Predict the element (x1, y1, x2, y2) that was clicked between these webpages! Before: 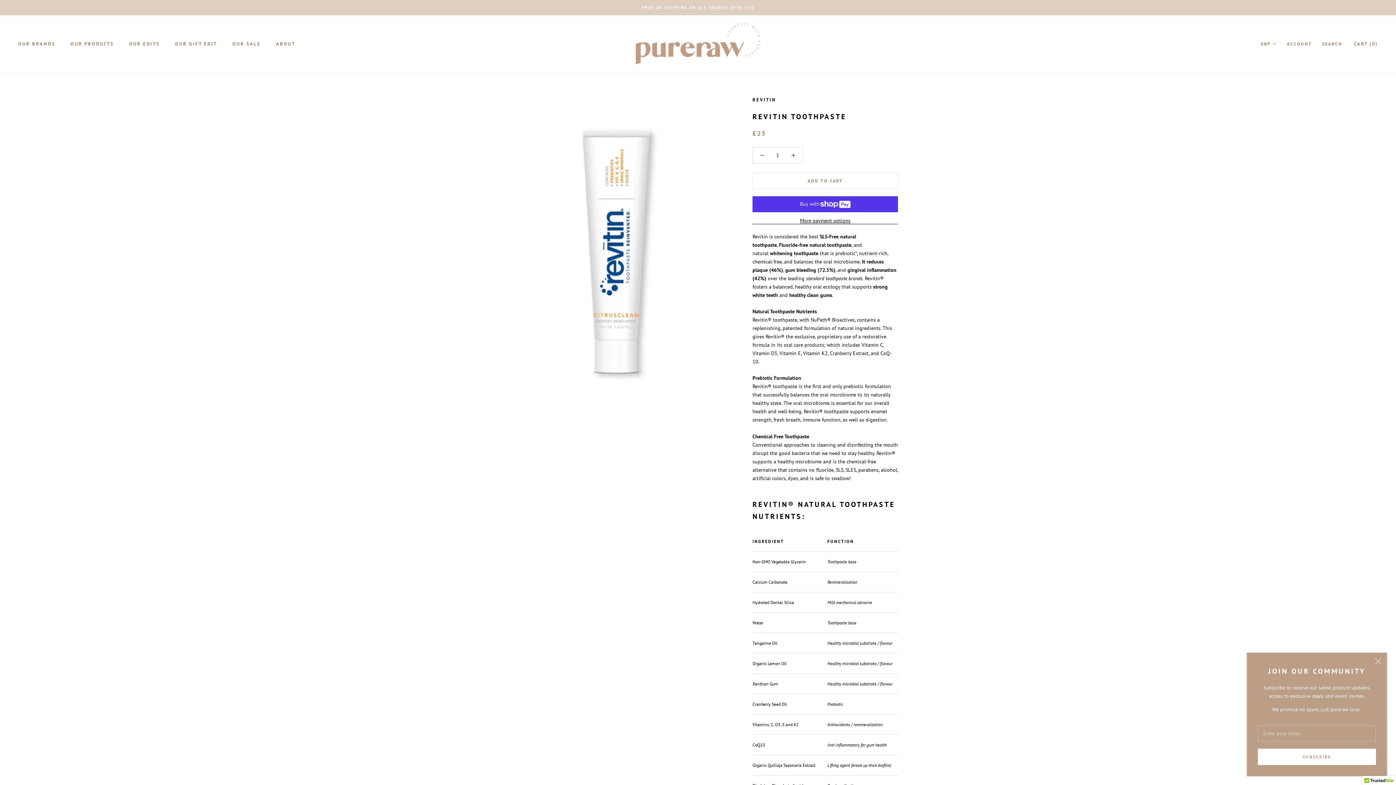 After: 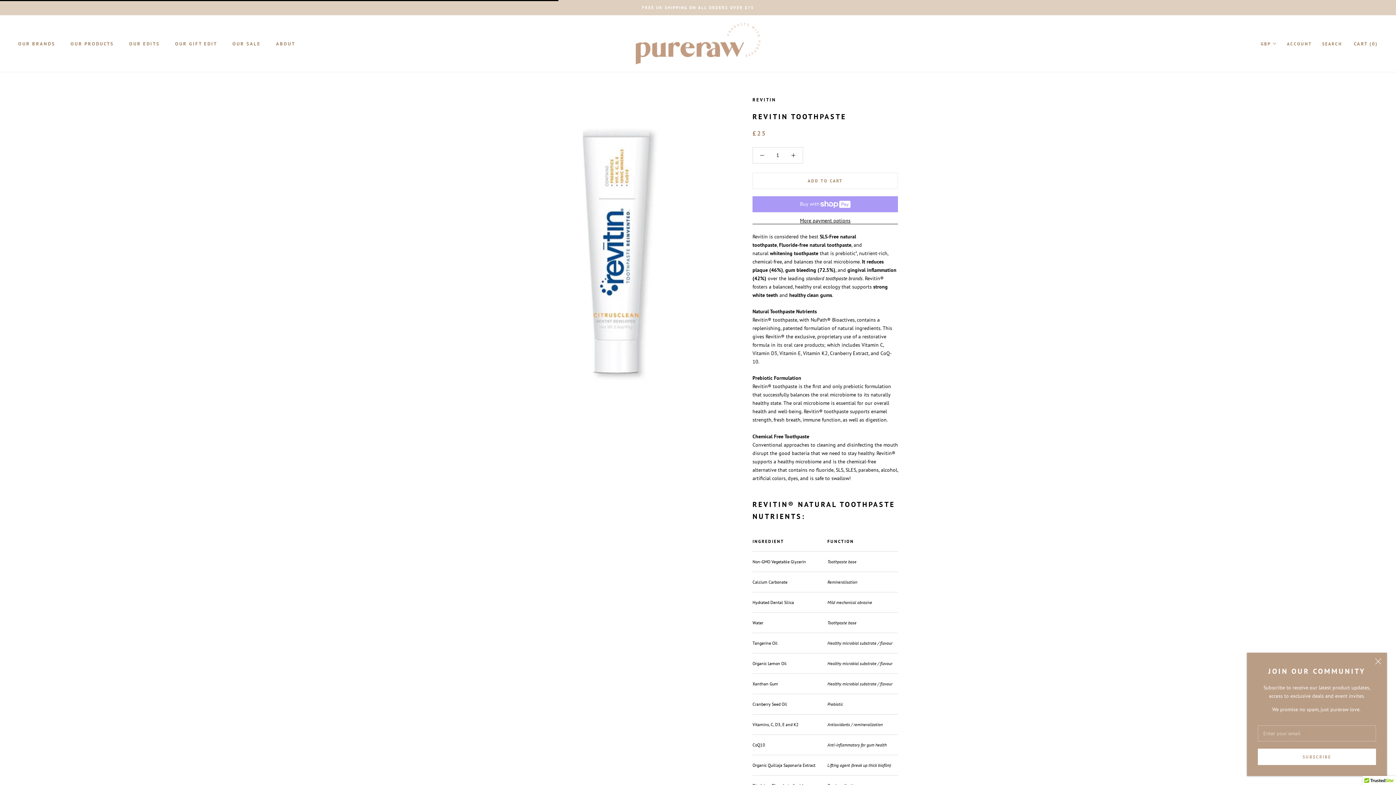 Action: label: ADD TO CART bbox: (752, 172, 898, 188)